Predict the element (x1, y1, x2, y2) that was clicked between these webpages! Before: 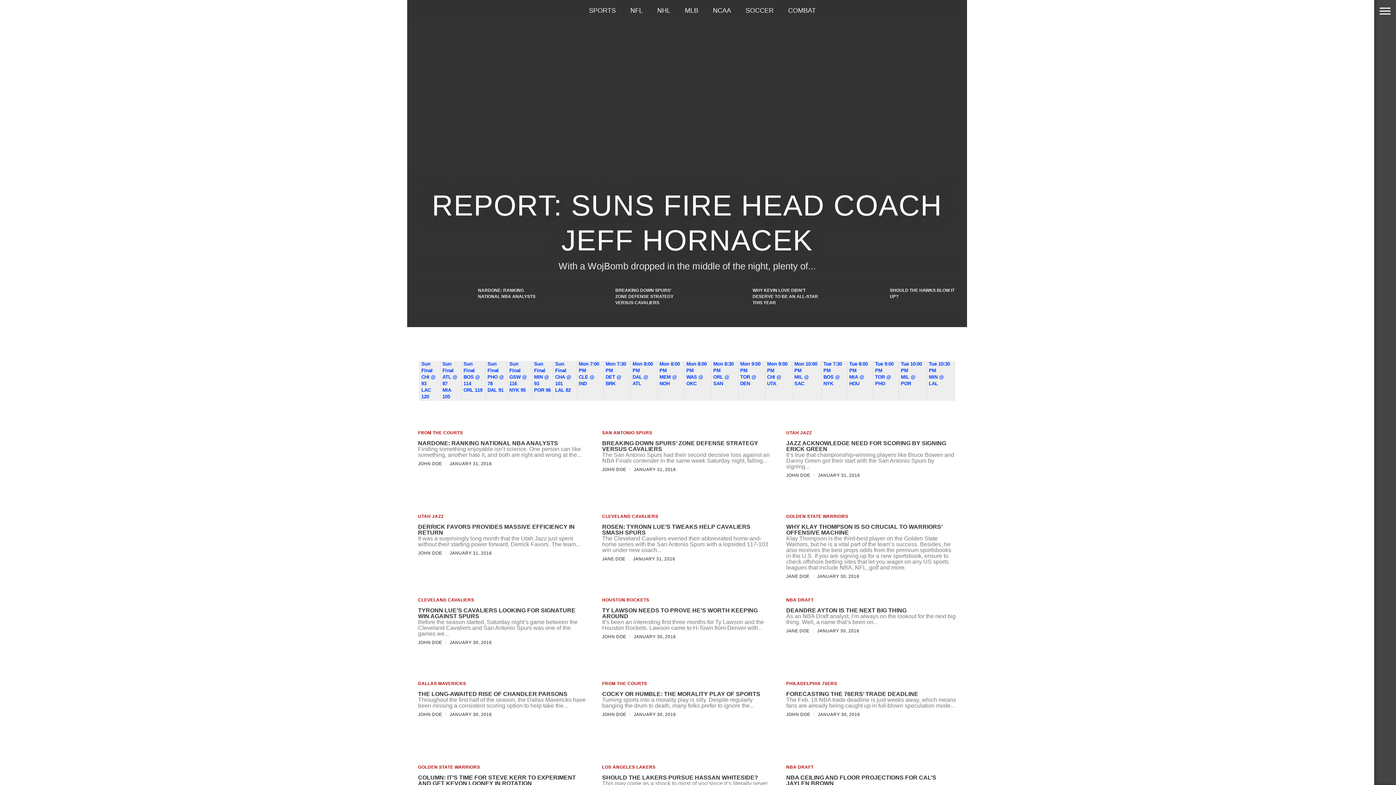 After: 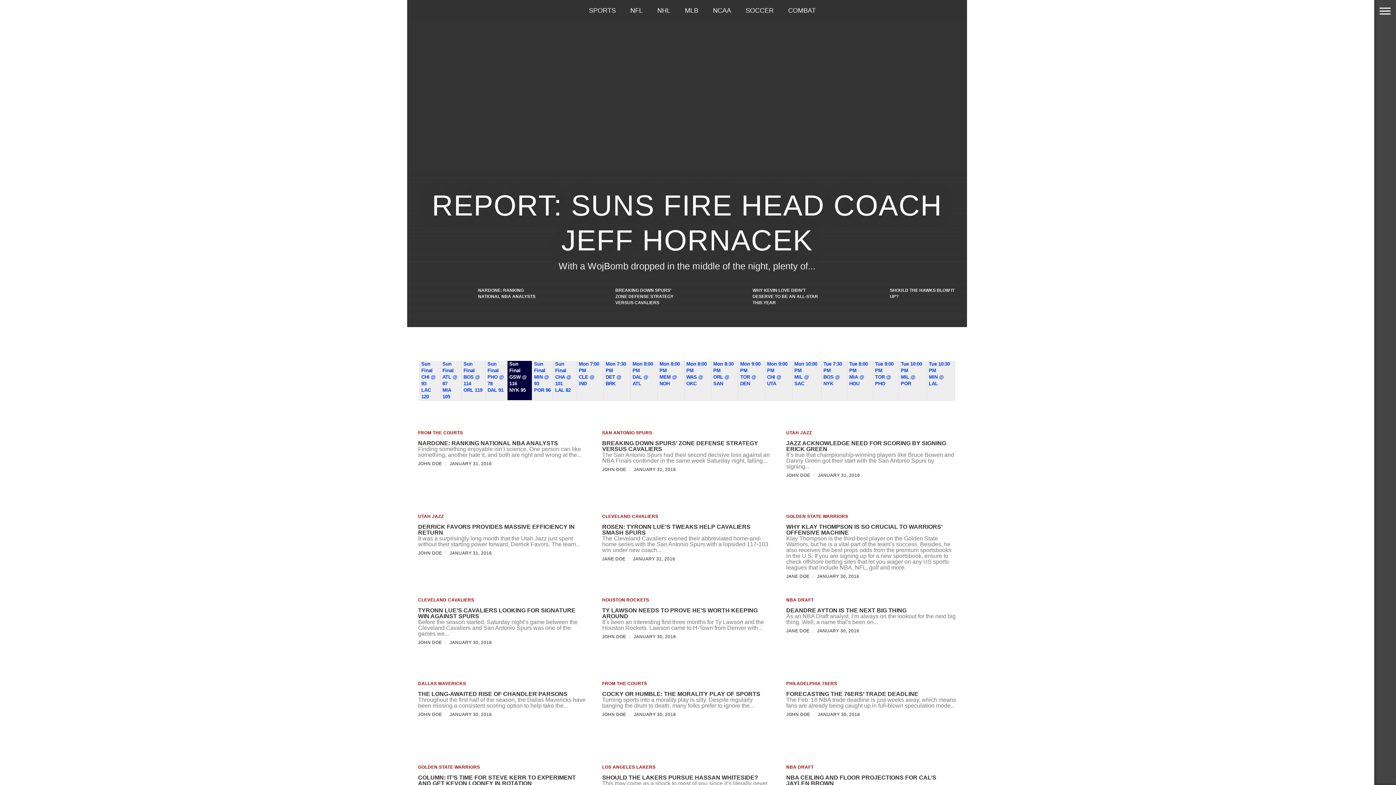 Action: label: Sun Final
GSW @ 116
NYK 95 bbox: (509, 361, 530, 393)